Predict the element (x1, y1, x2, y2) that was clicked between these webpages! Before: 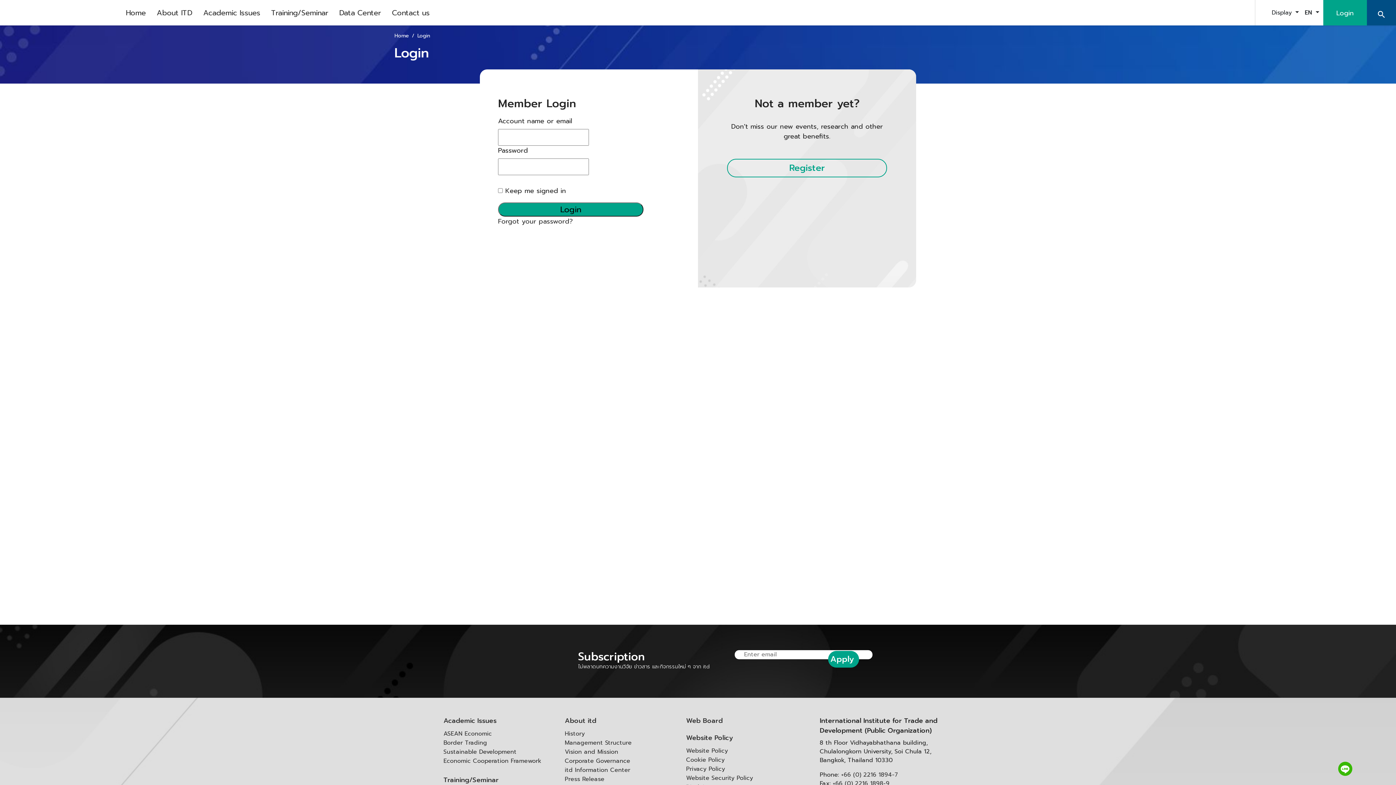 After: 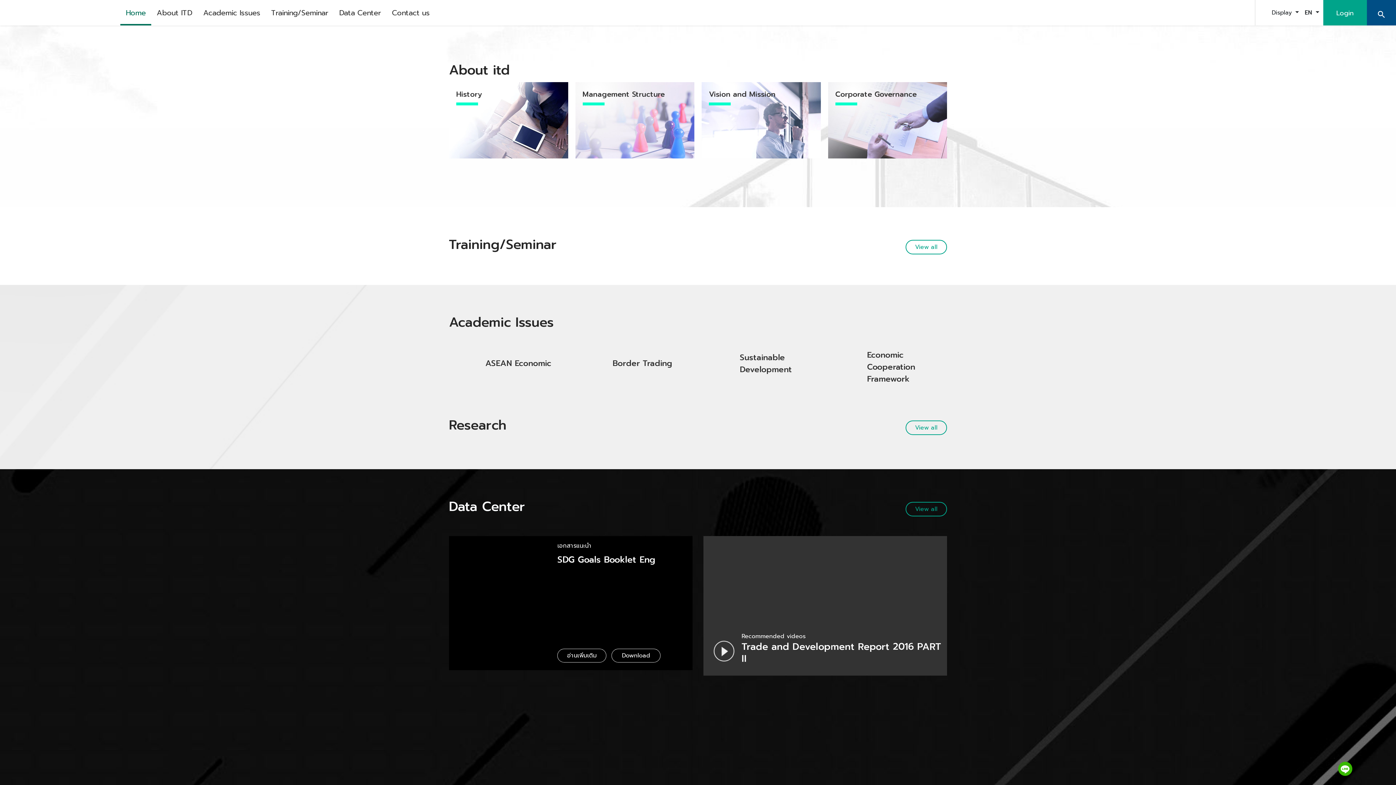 Action: bbox: (5, 3, 114, 21)